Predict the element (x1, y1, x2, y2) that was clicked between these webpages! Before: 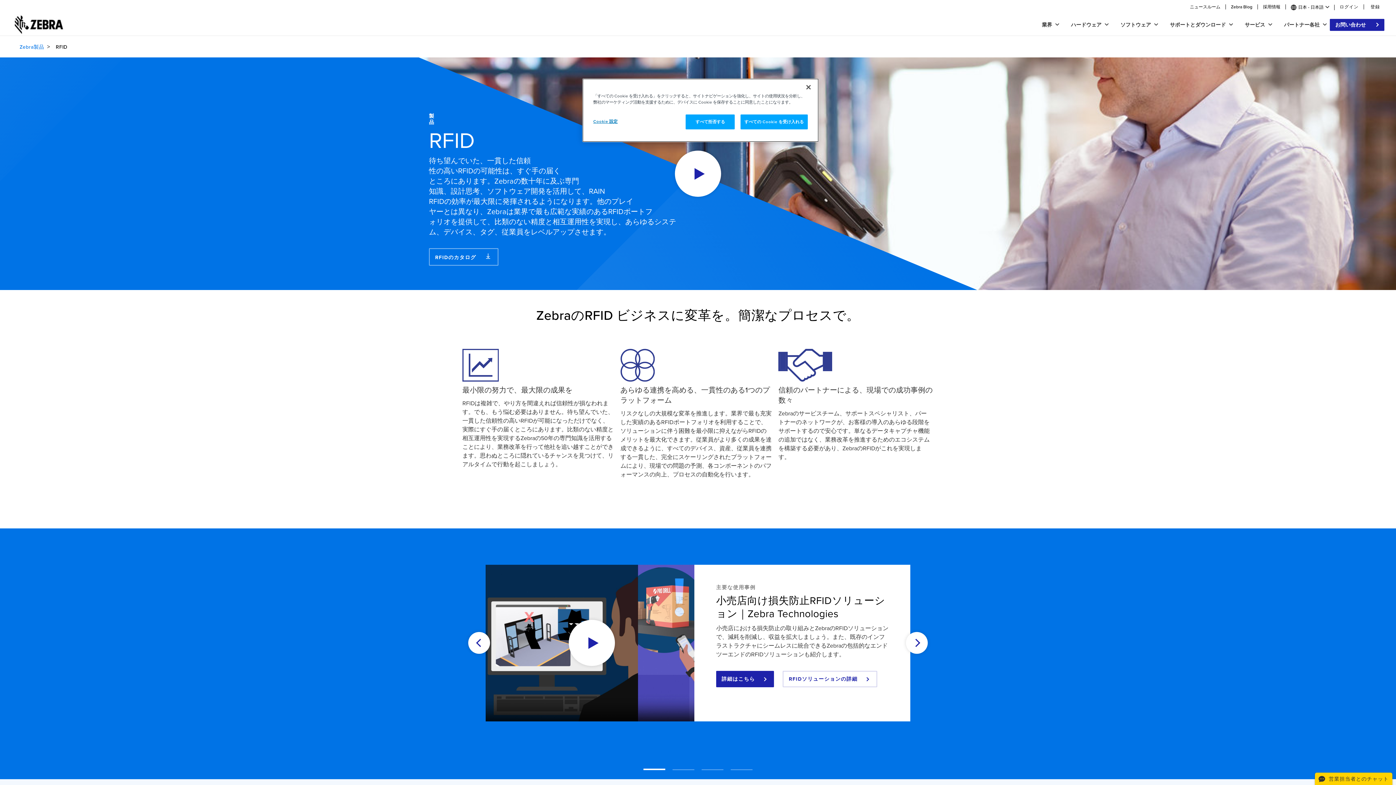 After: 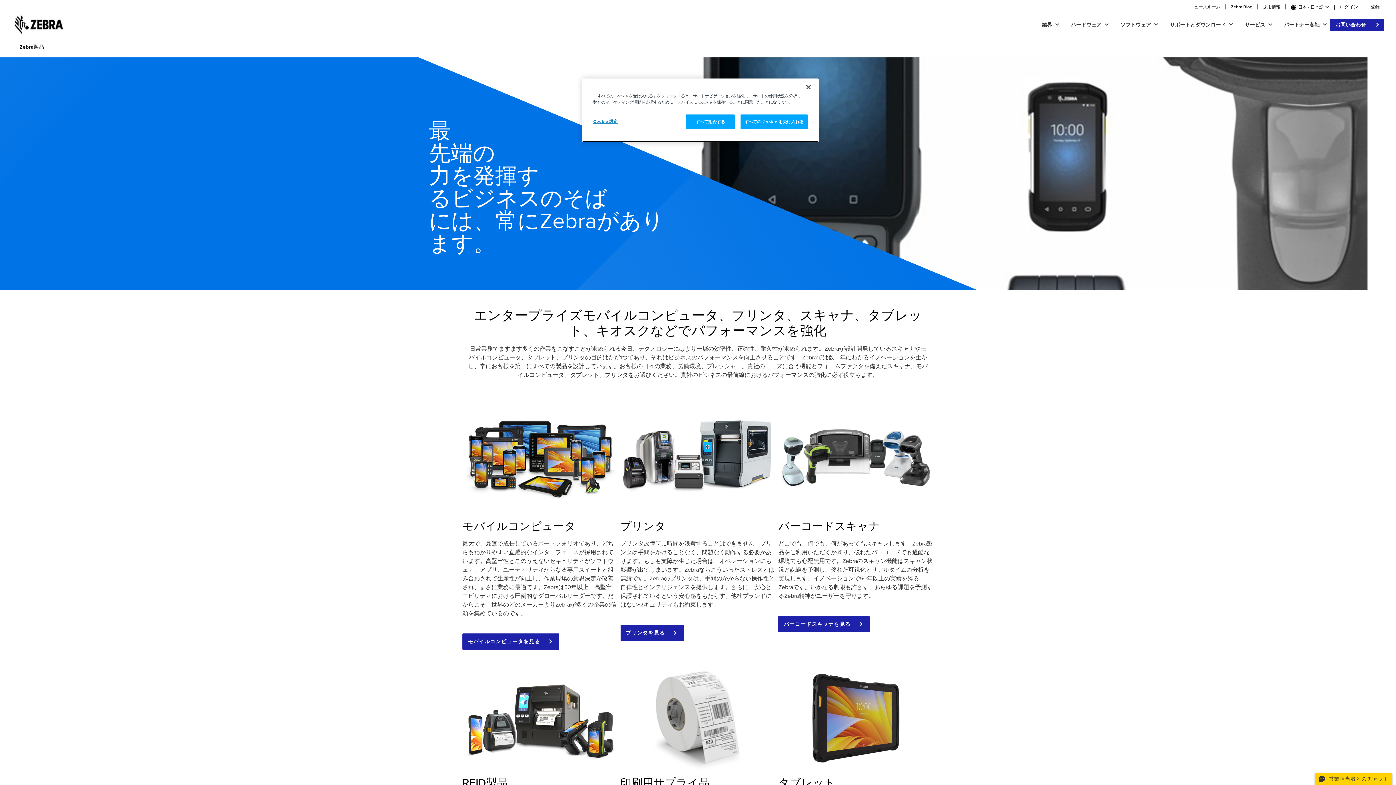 Action: bbox: (19, 44, 44, 50) label: Zebra製品